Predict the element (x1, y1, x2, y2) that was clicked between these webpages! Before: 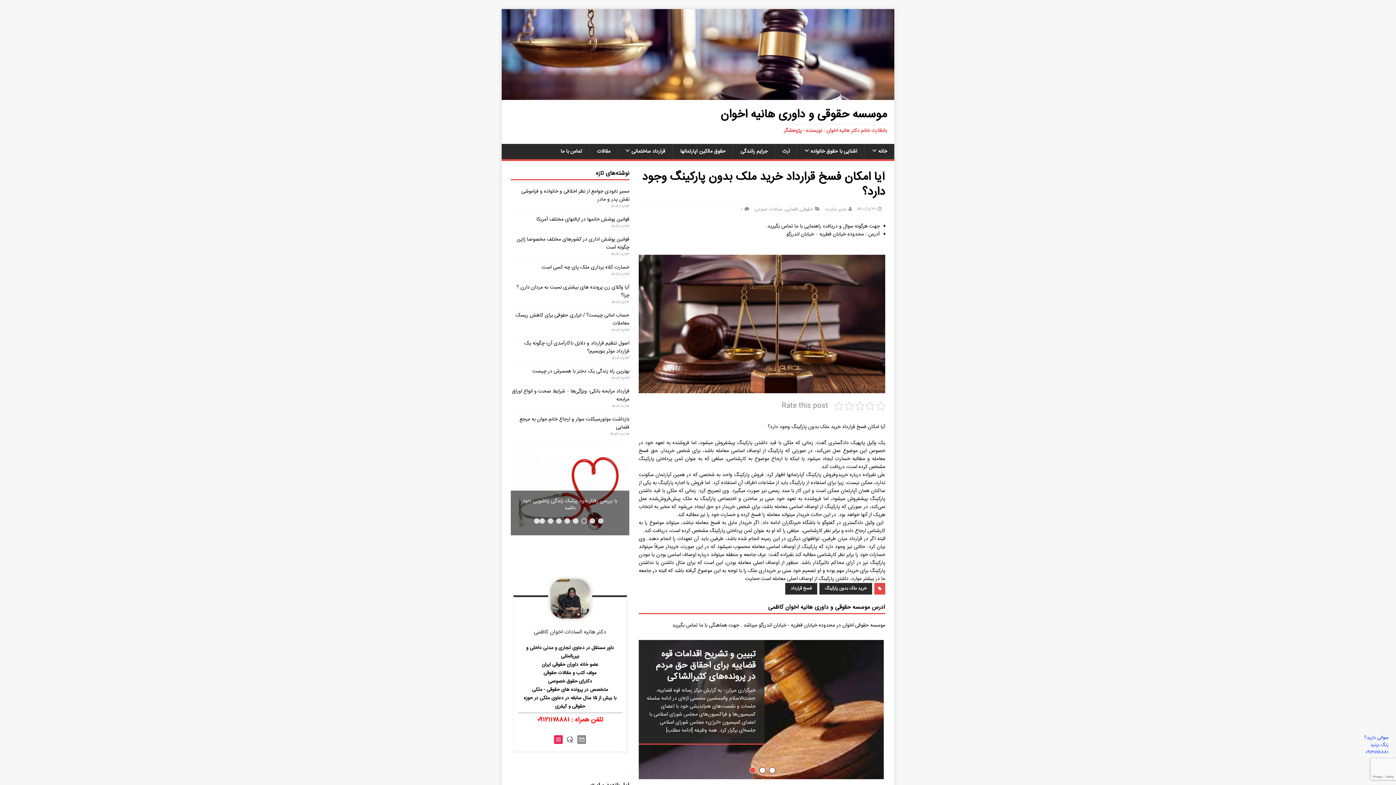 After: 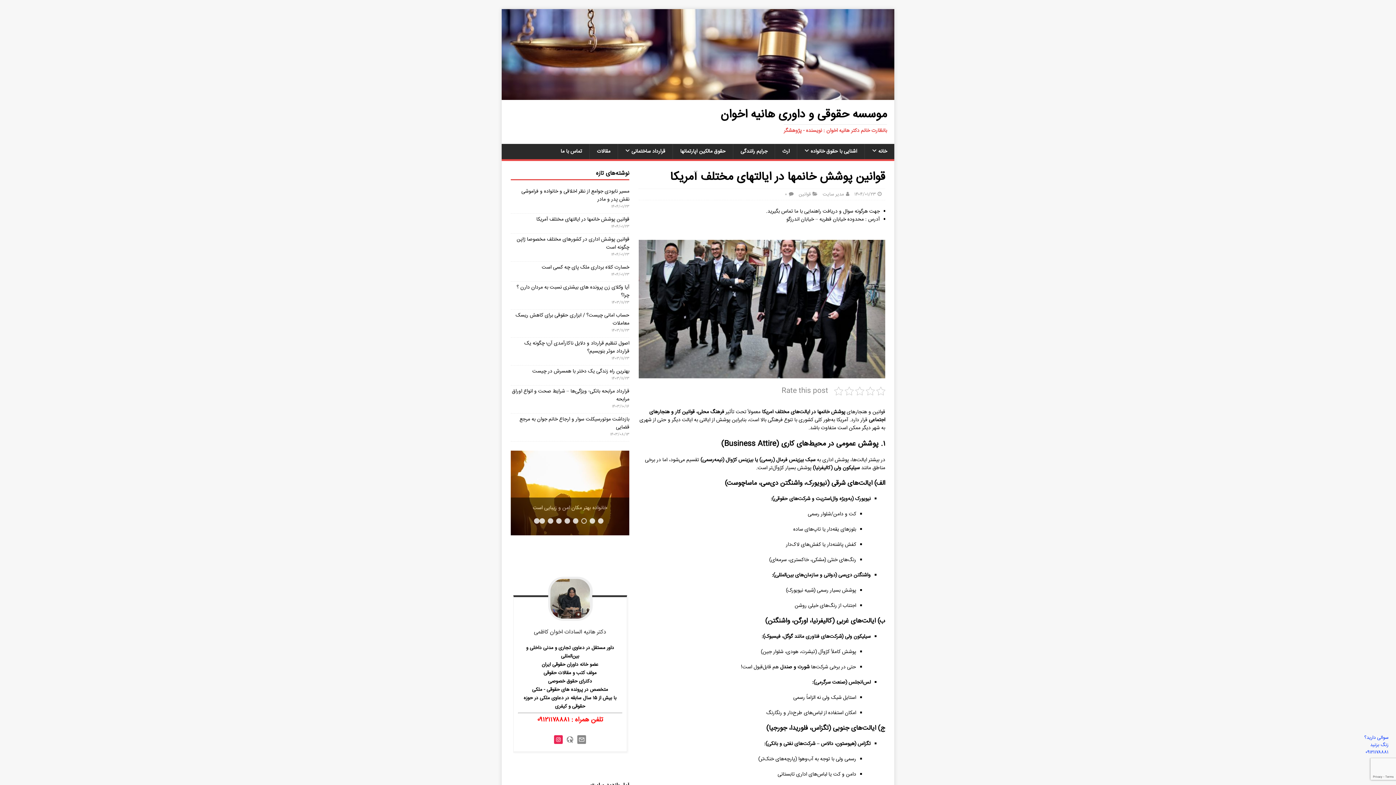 Action: bbox: (536, 215, 629, 223) label: قوانین پوشش خانمها در ایالتهای مختلف آمریکا